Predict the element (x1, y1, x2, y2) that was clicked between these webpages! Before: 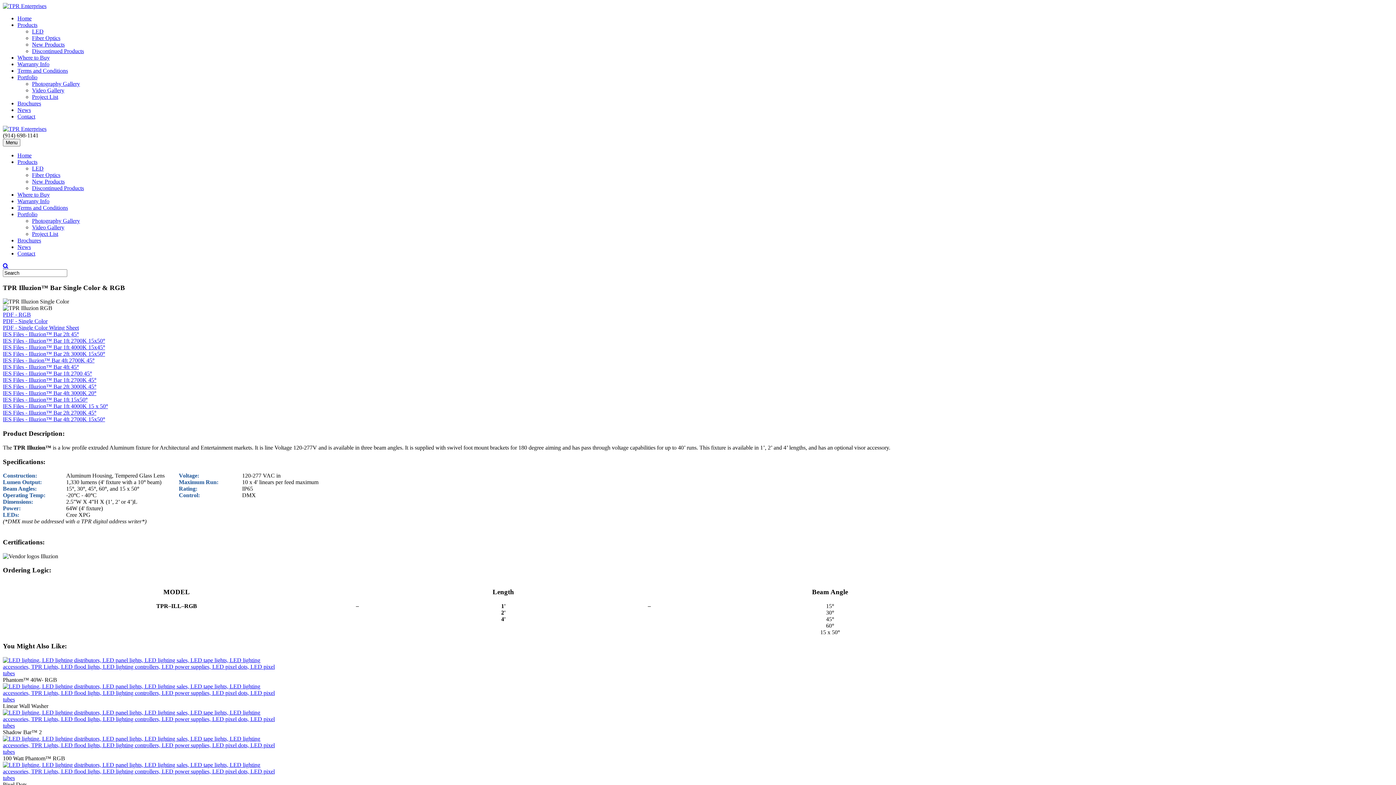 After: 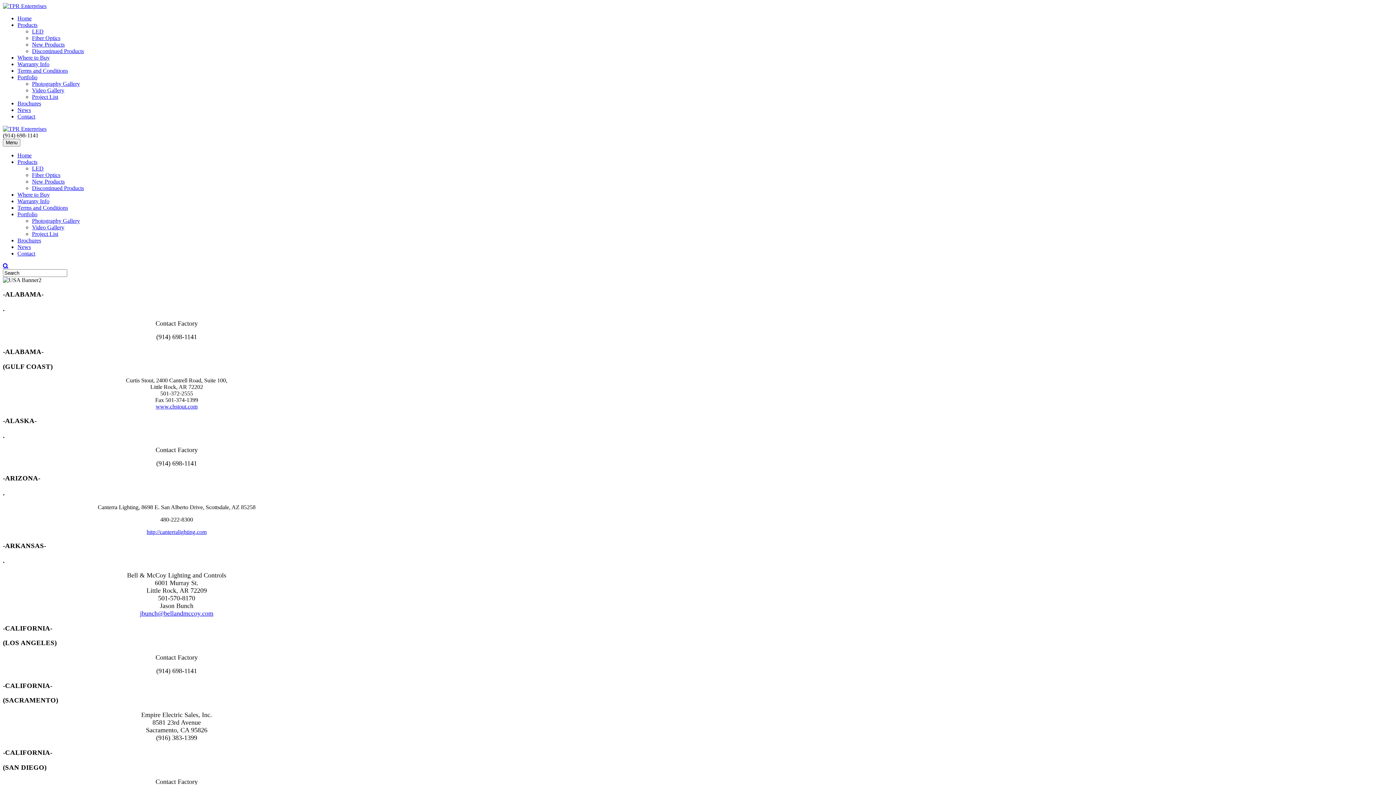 Action: bbox: (17, 191, 49, 197) label: Where to Buy